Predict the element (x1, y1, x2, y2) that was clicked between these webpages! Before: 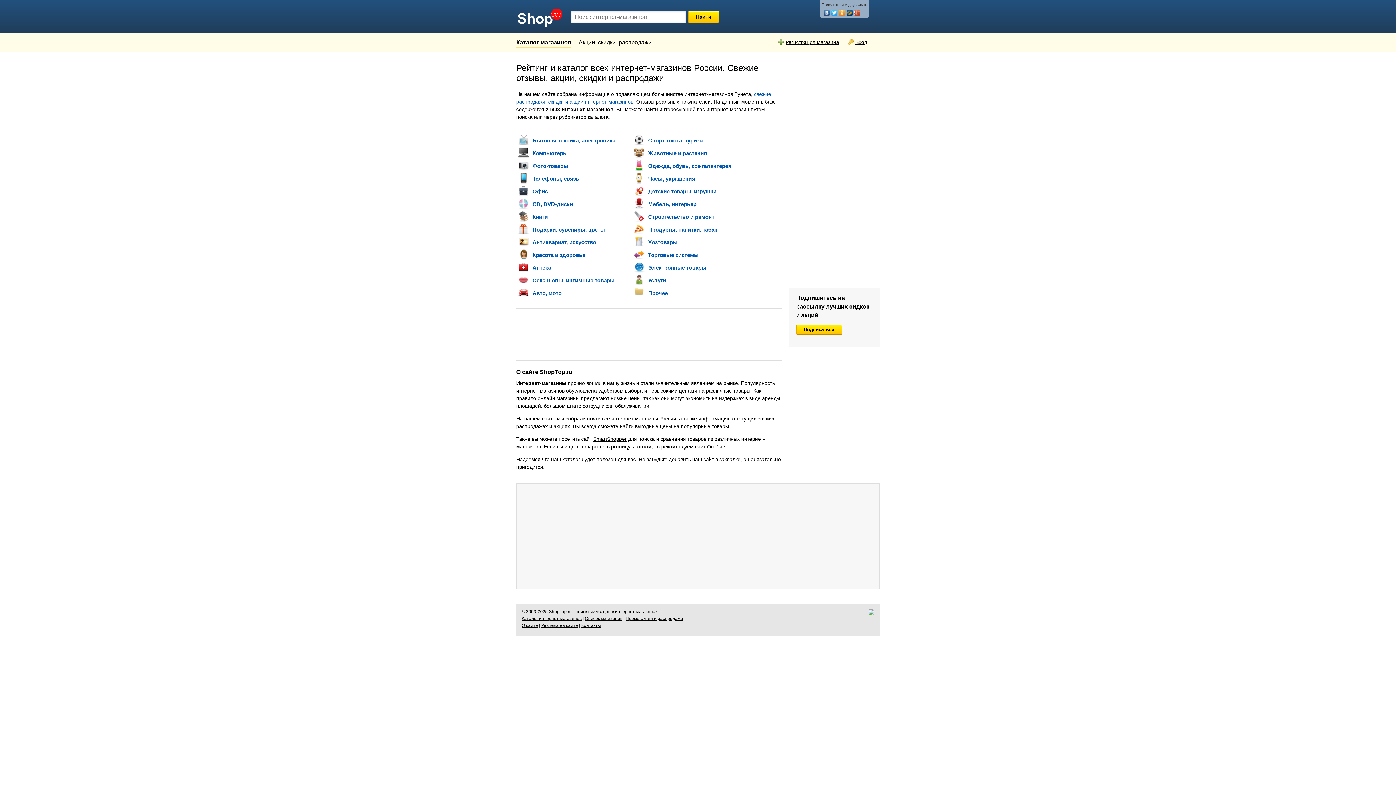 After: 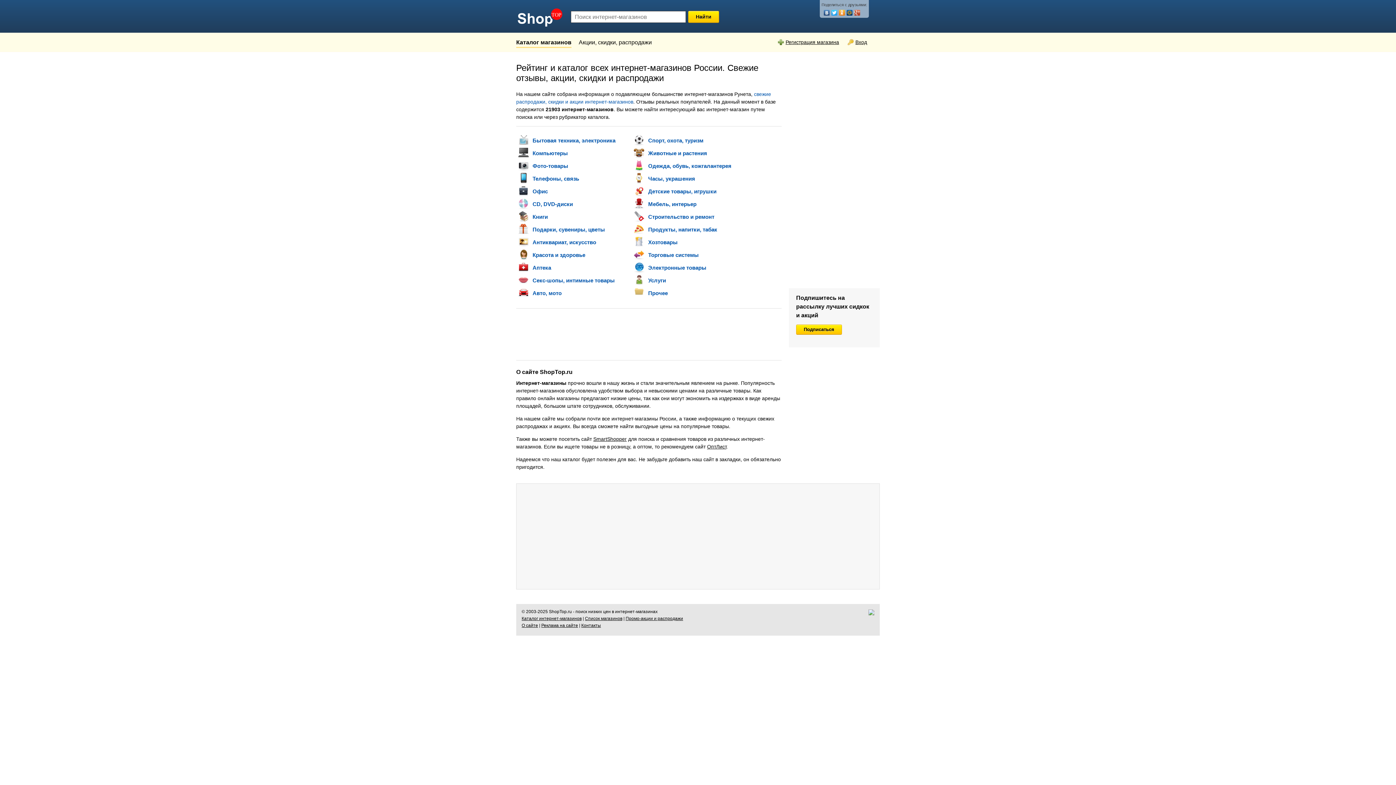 Action: bbox: (830, 8, 838, 17)